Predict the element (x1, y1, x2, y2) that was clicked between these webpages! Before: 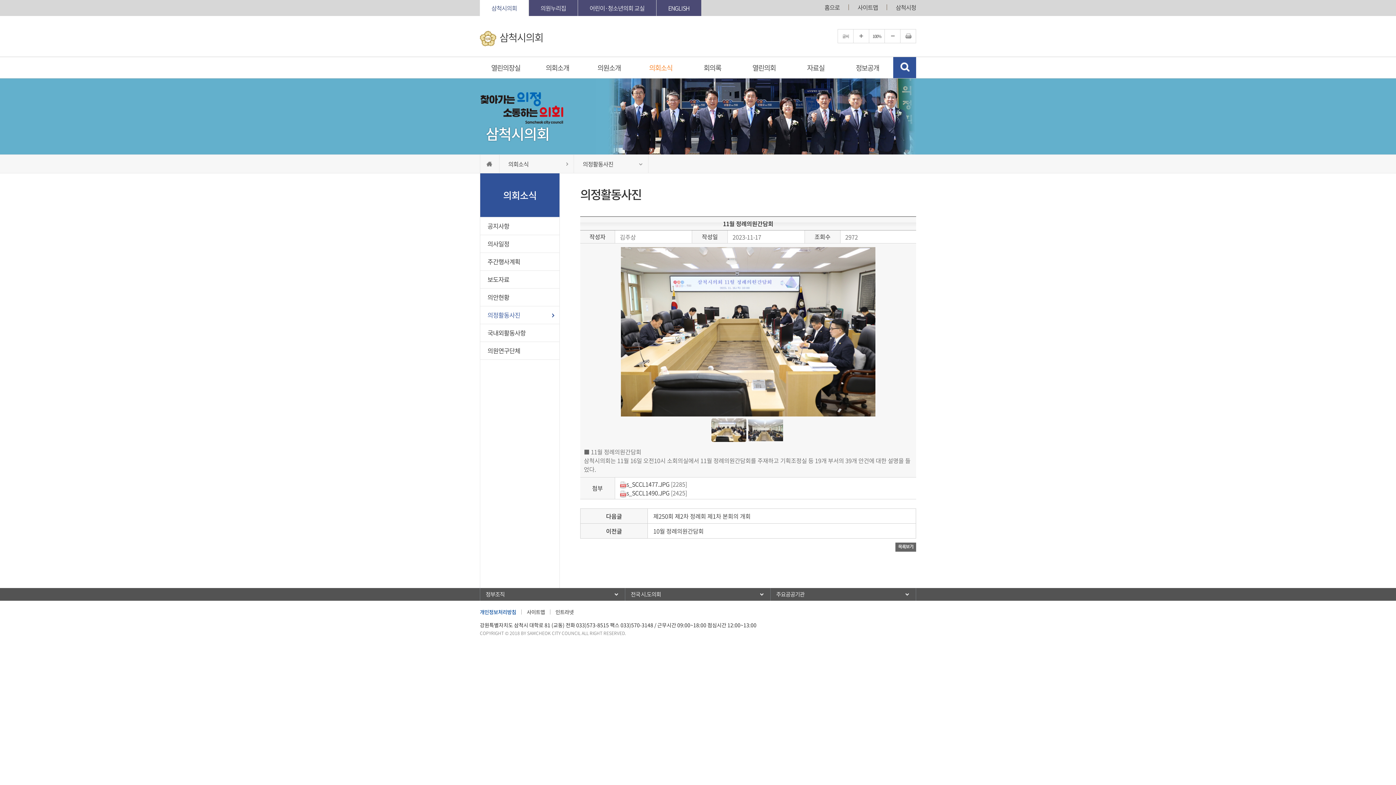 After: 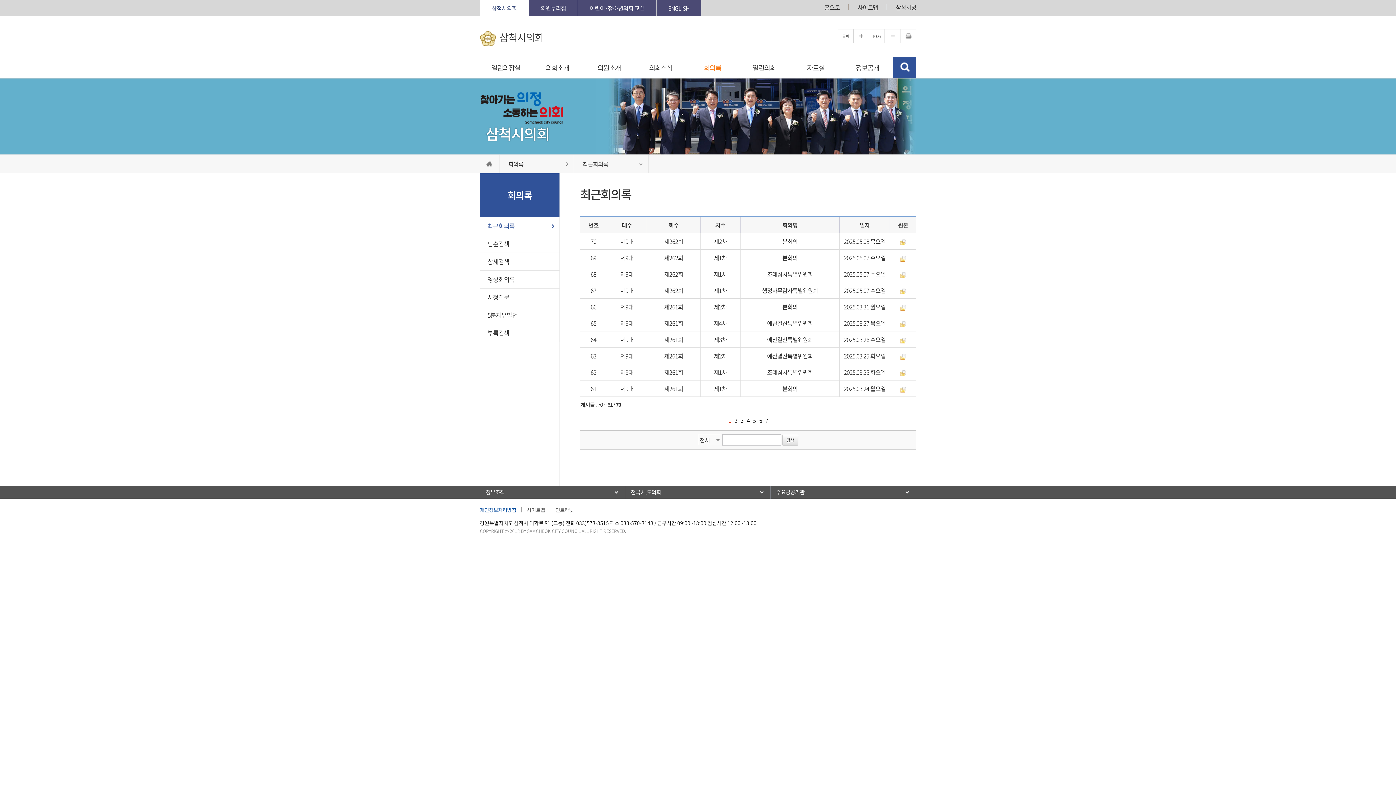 Action: bbox: (686, 57, 738, 78) label: 회의록